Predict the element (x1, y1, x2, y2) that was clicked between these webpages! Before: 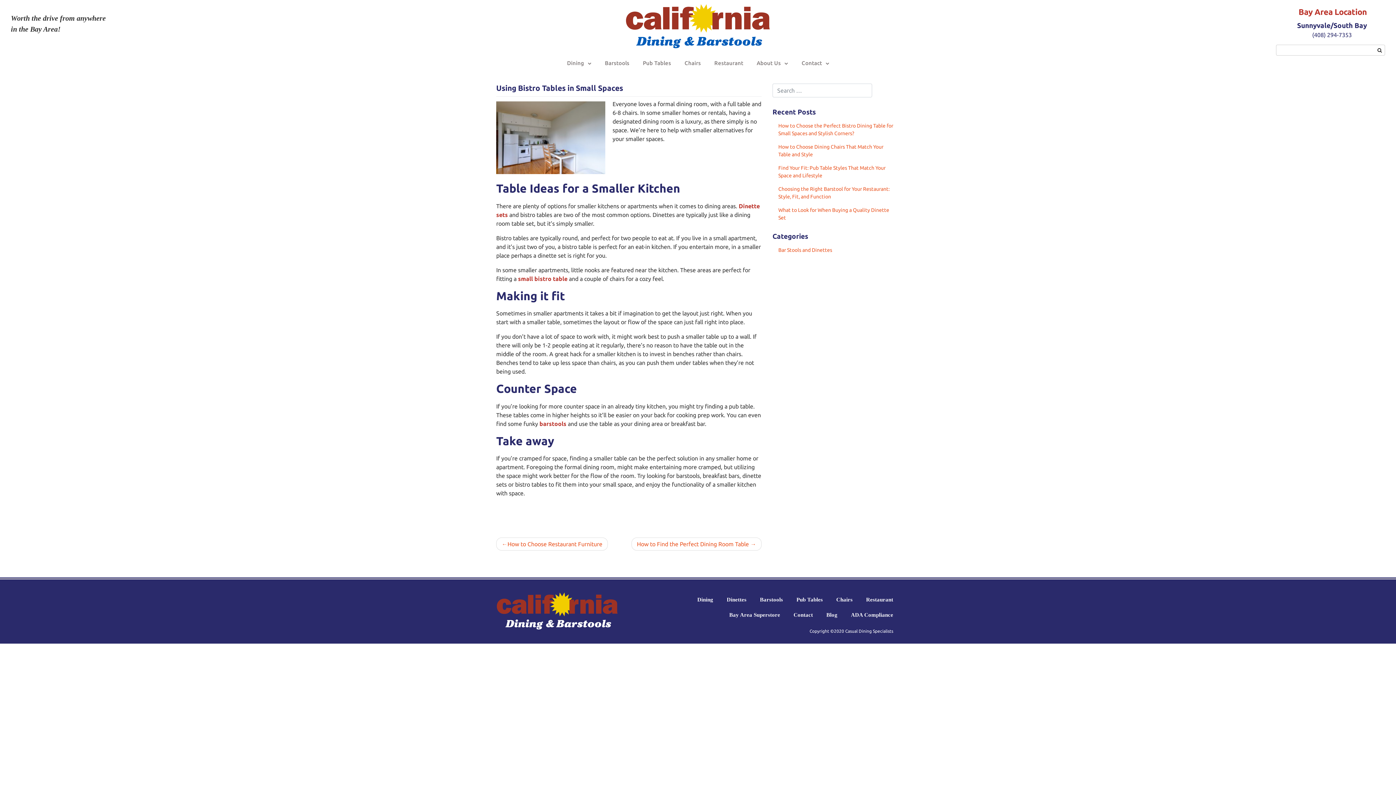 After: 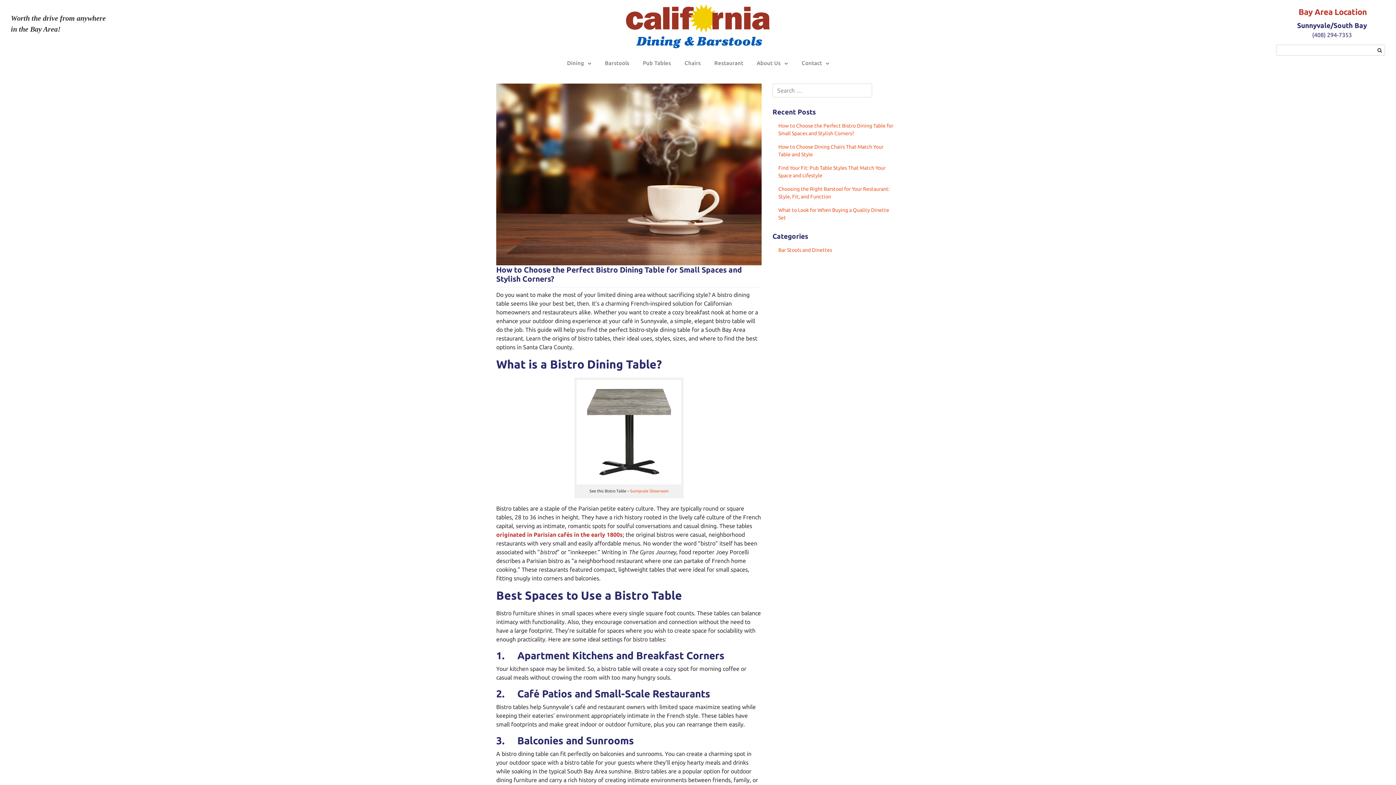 Action: label: How to Choose the Perfect Bistro Dining Table for Small Spaces and Stylish Corners? bbox: (772, 119, 900, 140)